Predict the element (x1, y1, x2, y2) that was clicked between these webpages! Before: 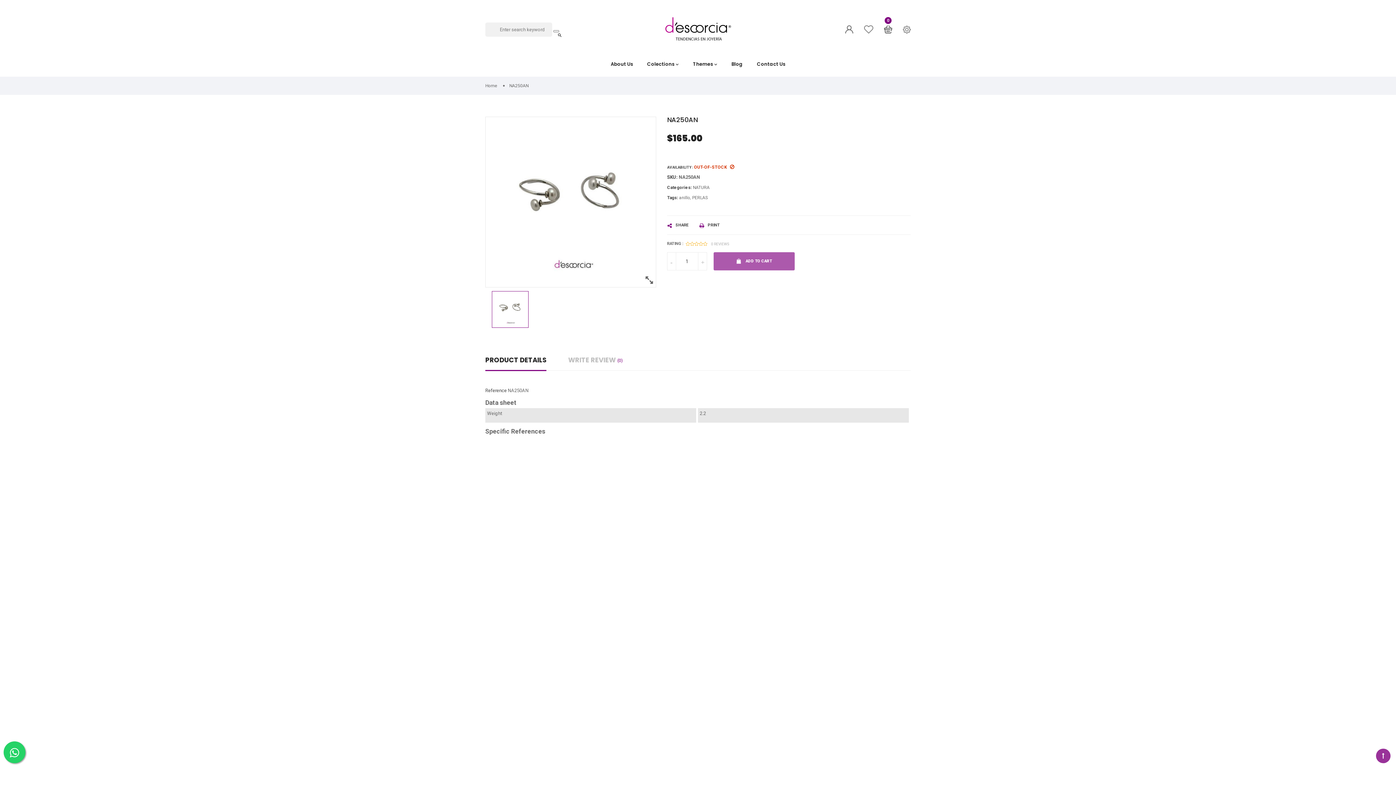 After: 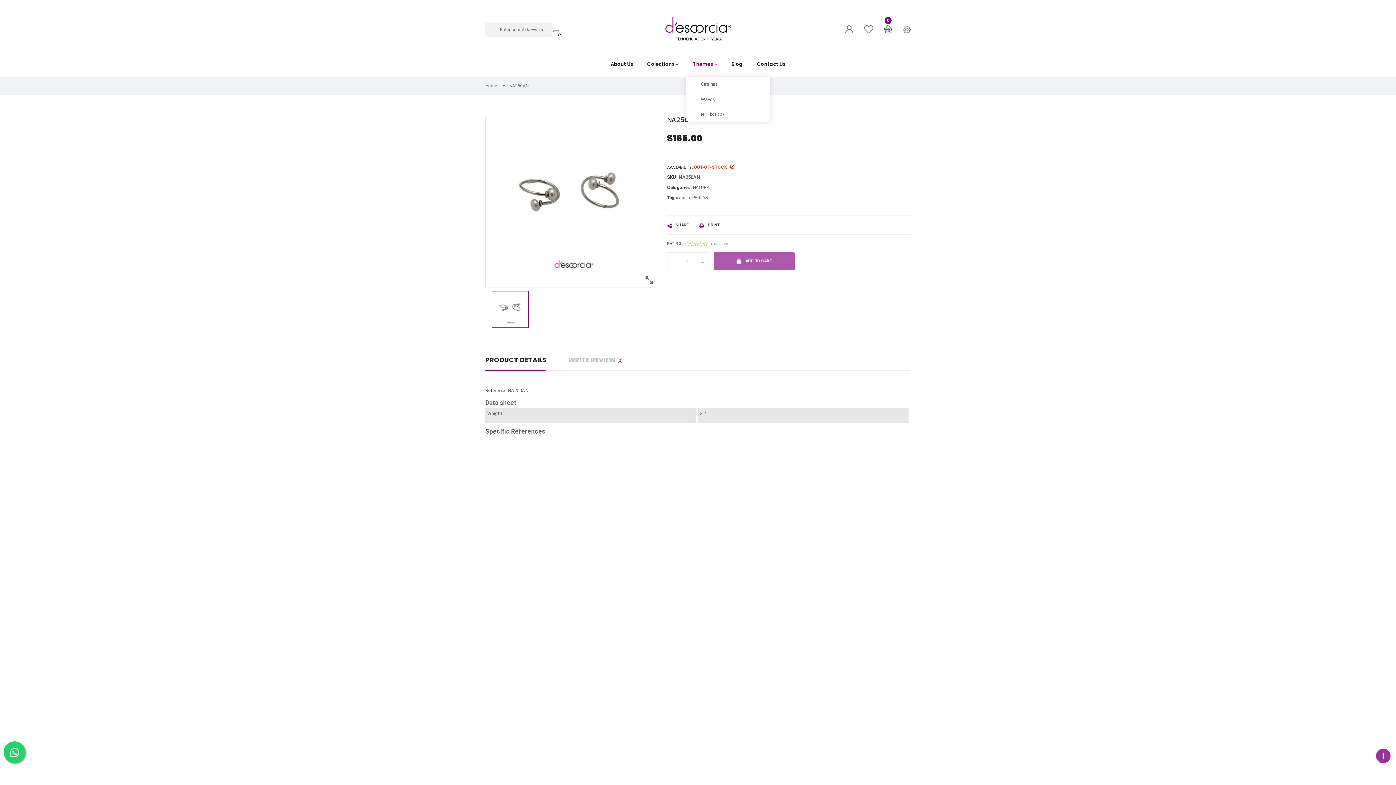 Action: label: Themes bbox: (693, 52, 717, 76)